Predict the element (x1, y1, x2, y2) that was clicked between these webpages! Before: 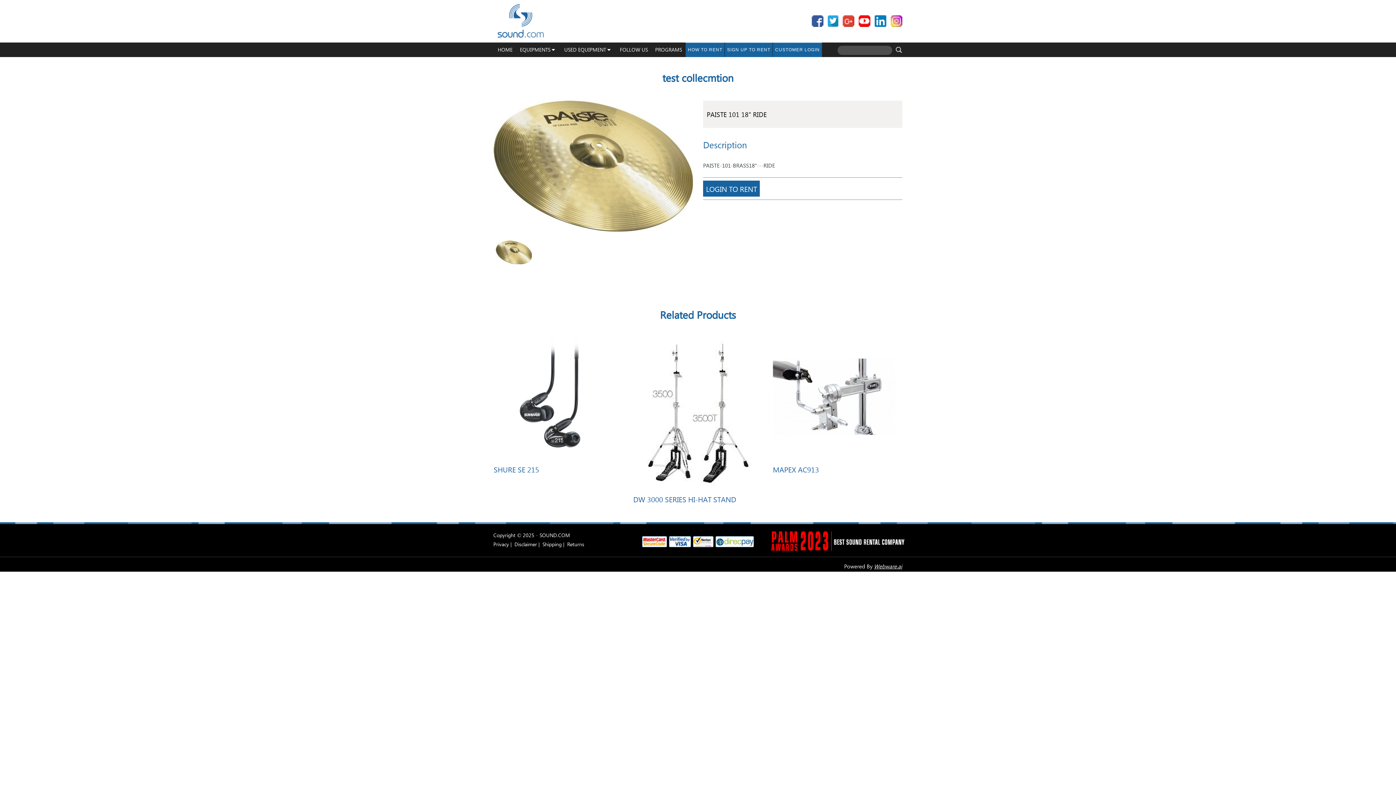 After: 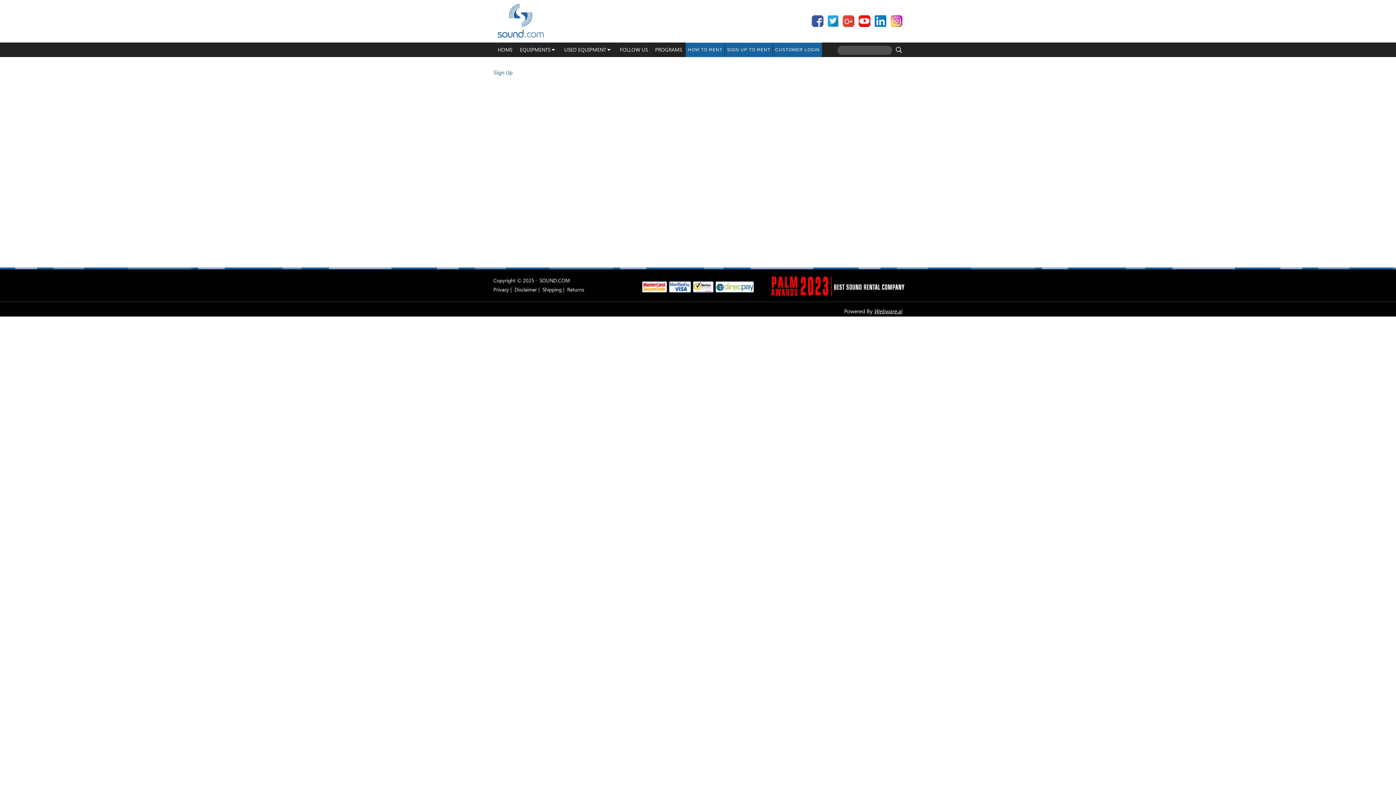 Action: bbox: (725, 42, 773, 57) label: SIGN UP TO RENT